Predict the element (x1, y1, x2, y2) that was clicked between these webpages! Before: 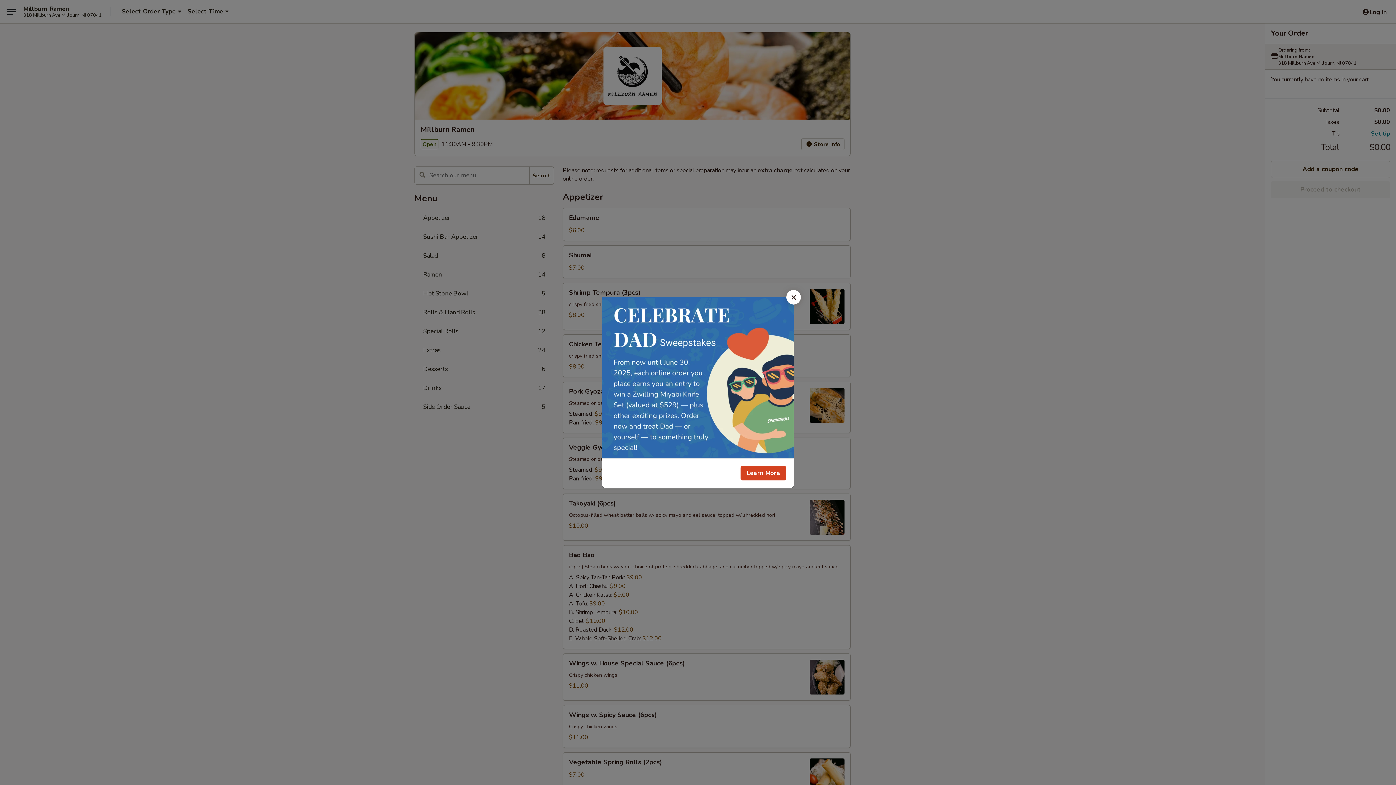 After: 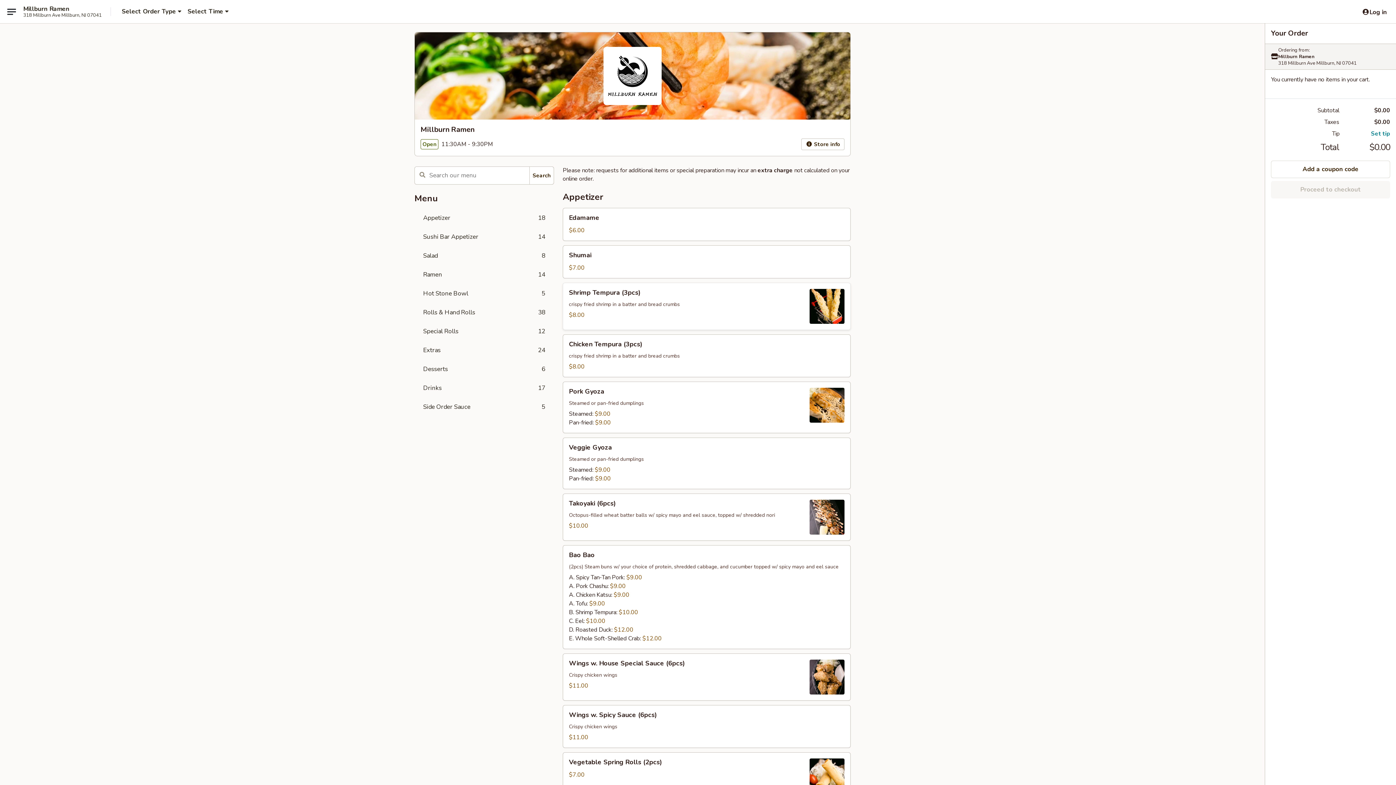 Action: bbox: (786, 290, 801, 304) label: Close